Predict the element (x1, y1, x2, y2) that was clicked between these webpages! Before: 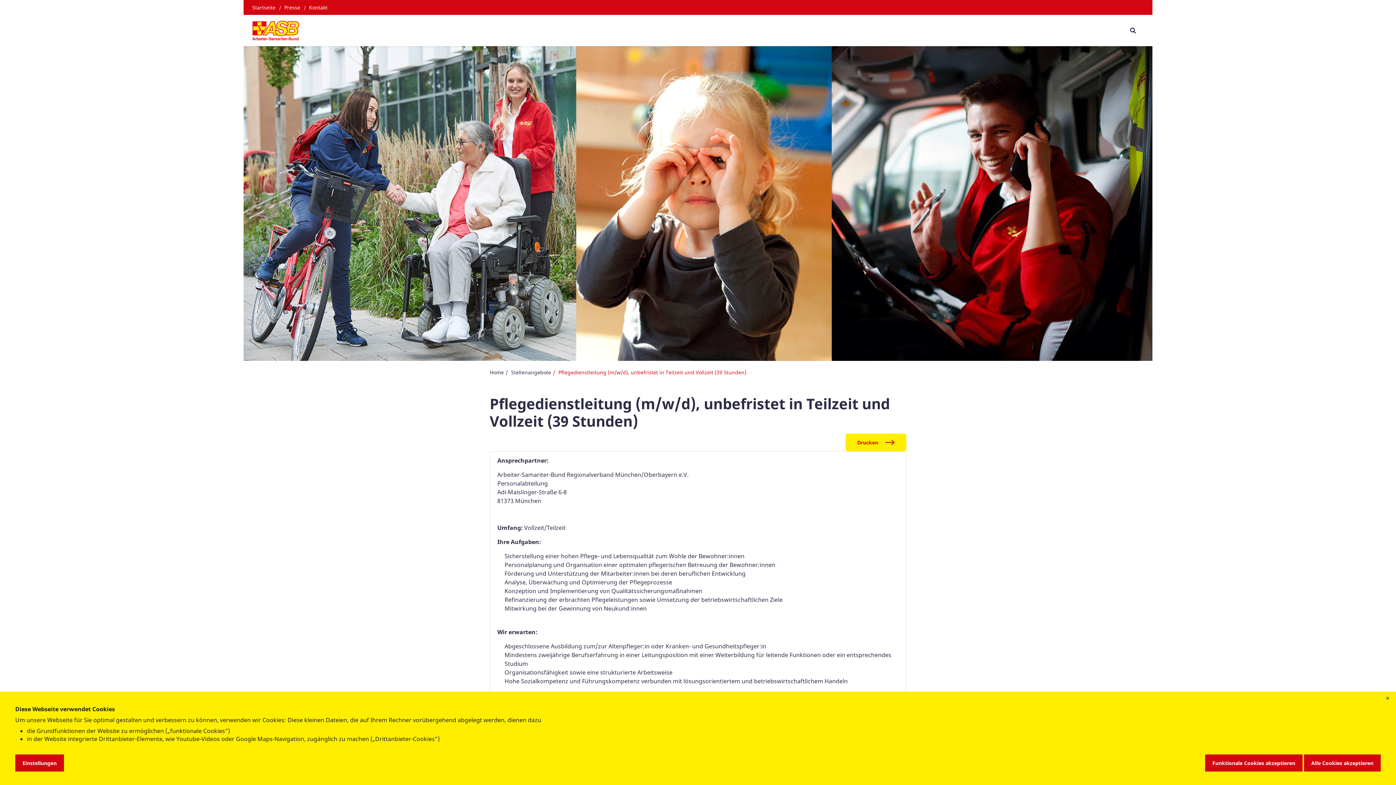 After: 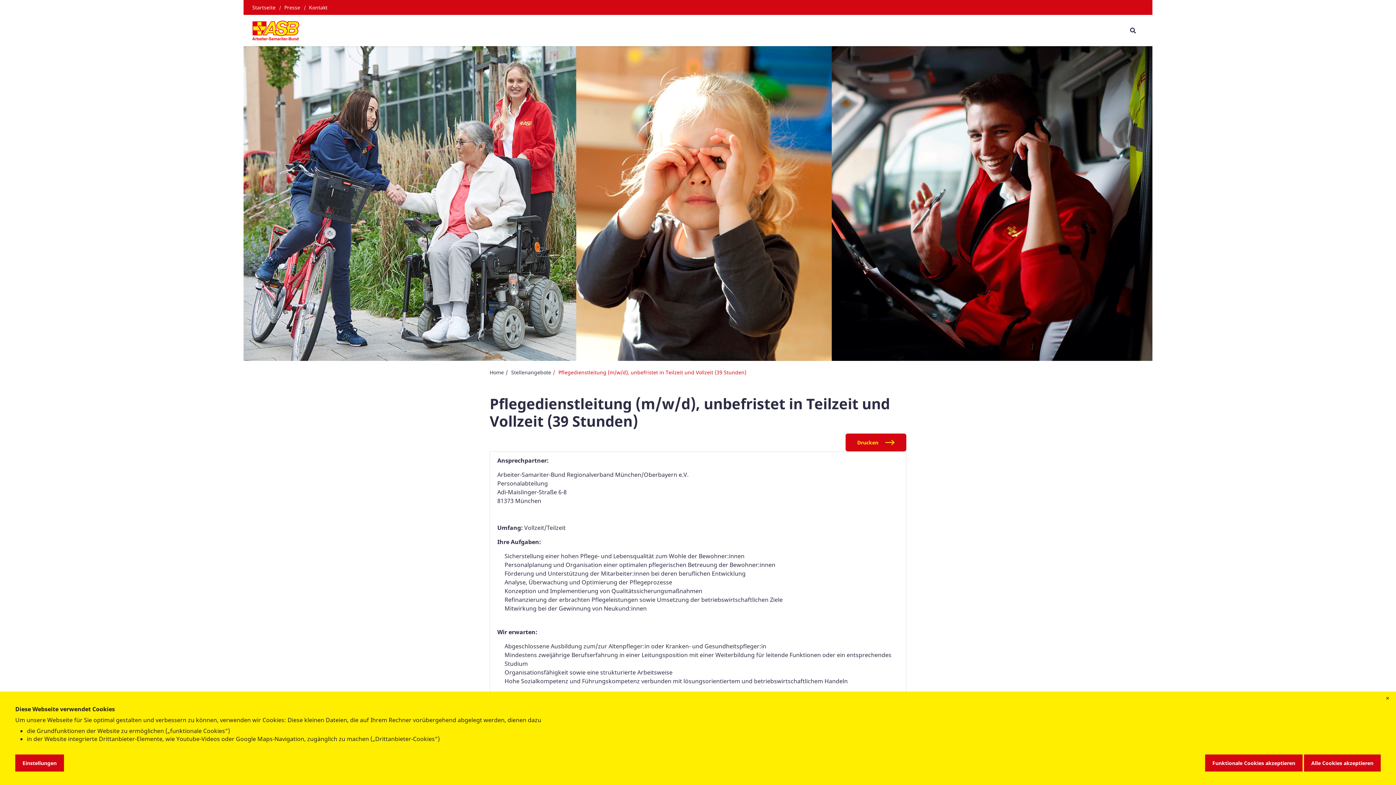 Action: label: Drucken bbox: (845, 433, 906, 451)